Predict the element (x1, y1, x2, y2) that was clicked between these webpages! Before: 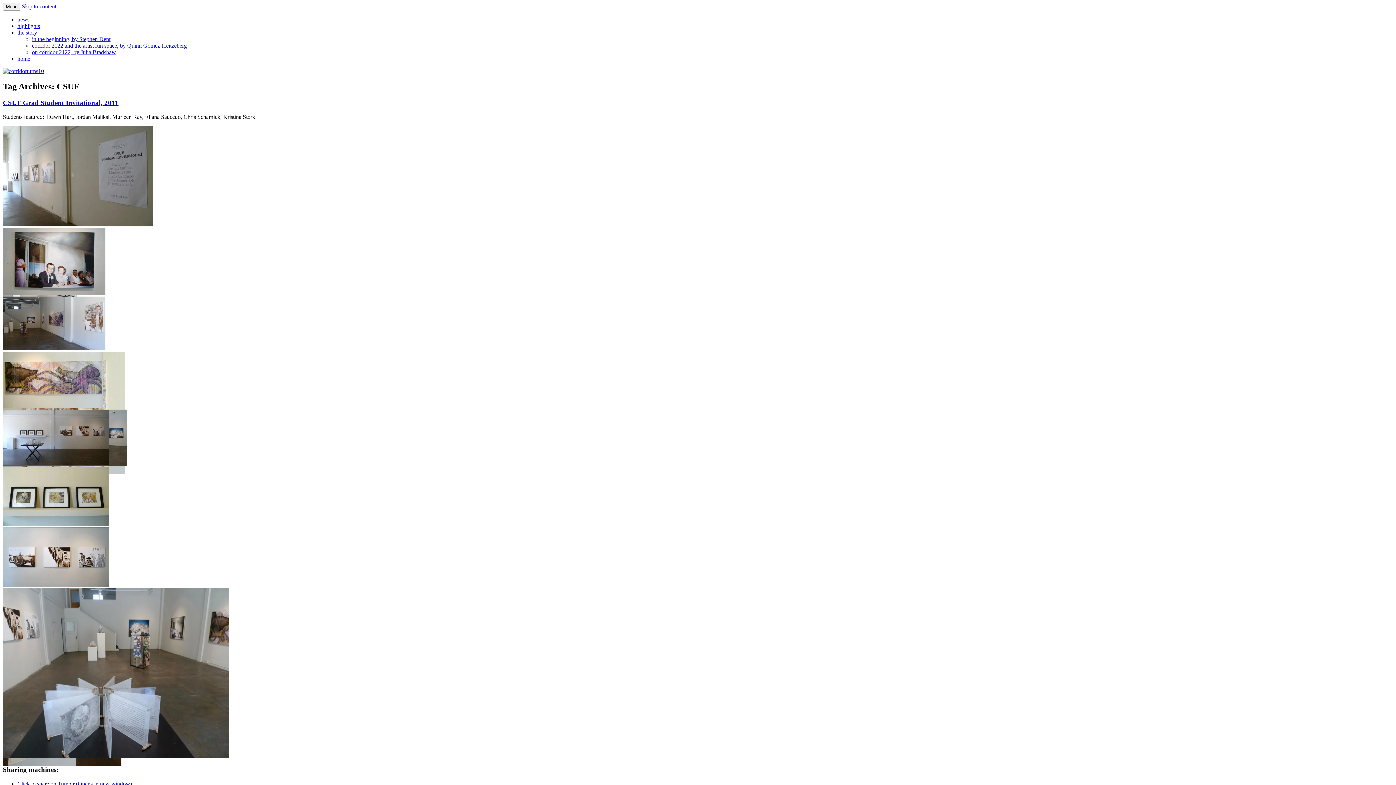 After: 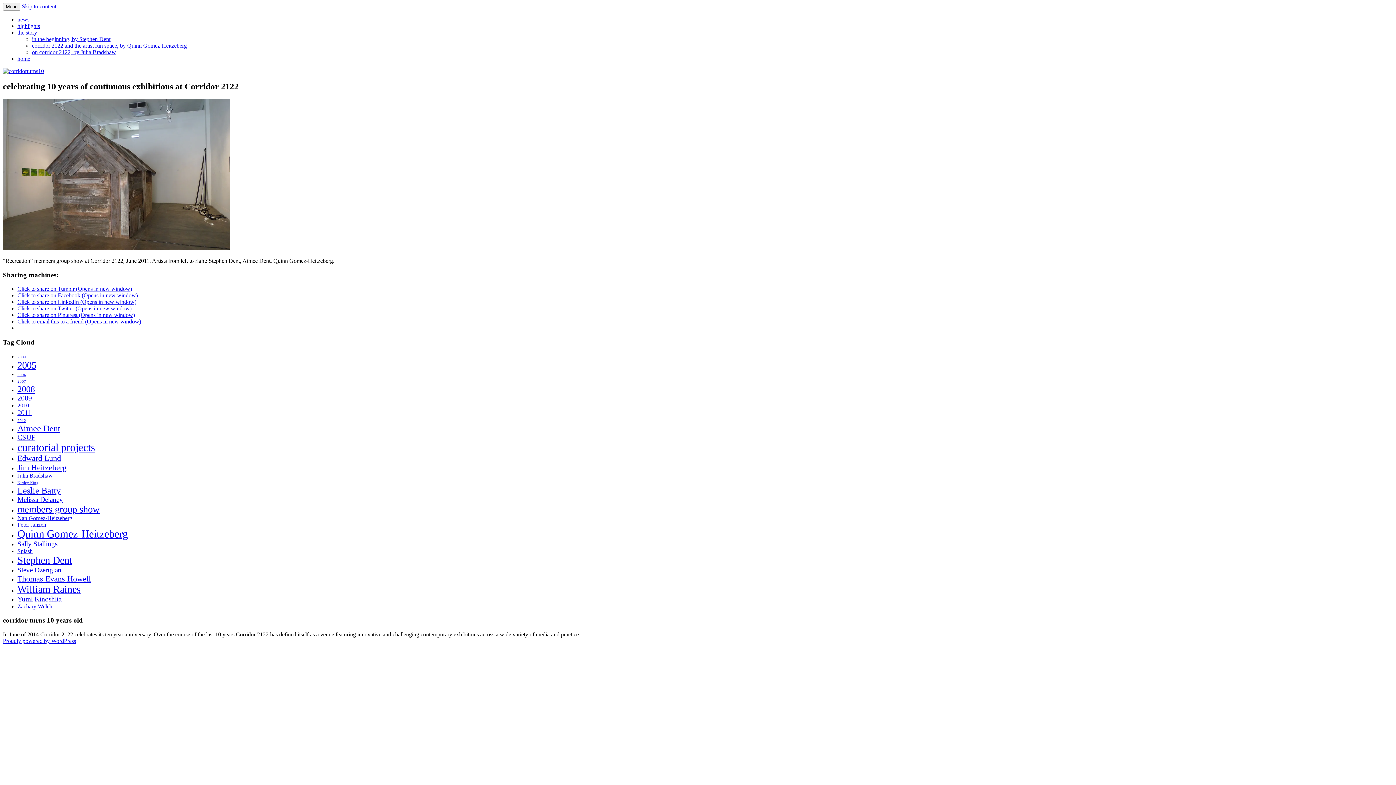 Action: bbox: (2, 68, 44, 74)